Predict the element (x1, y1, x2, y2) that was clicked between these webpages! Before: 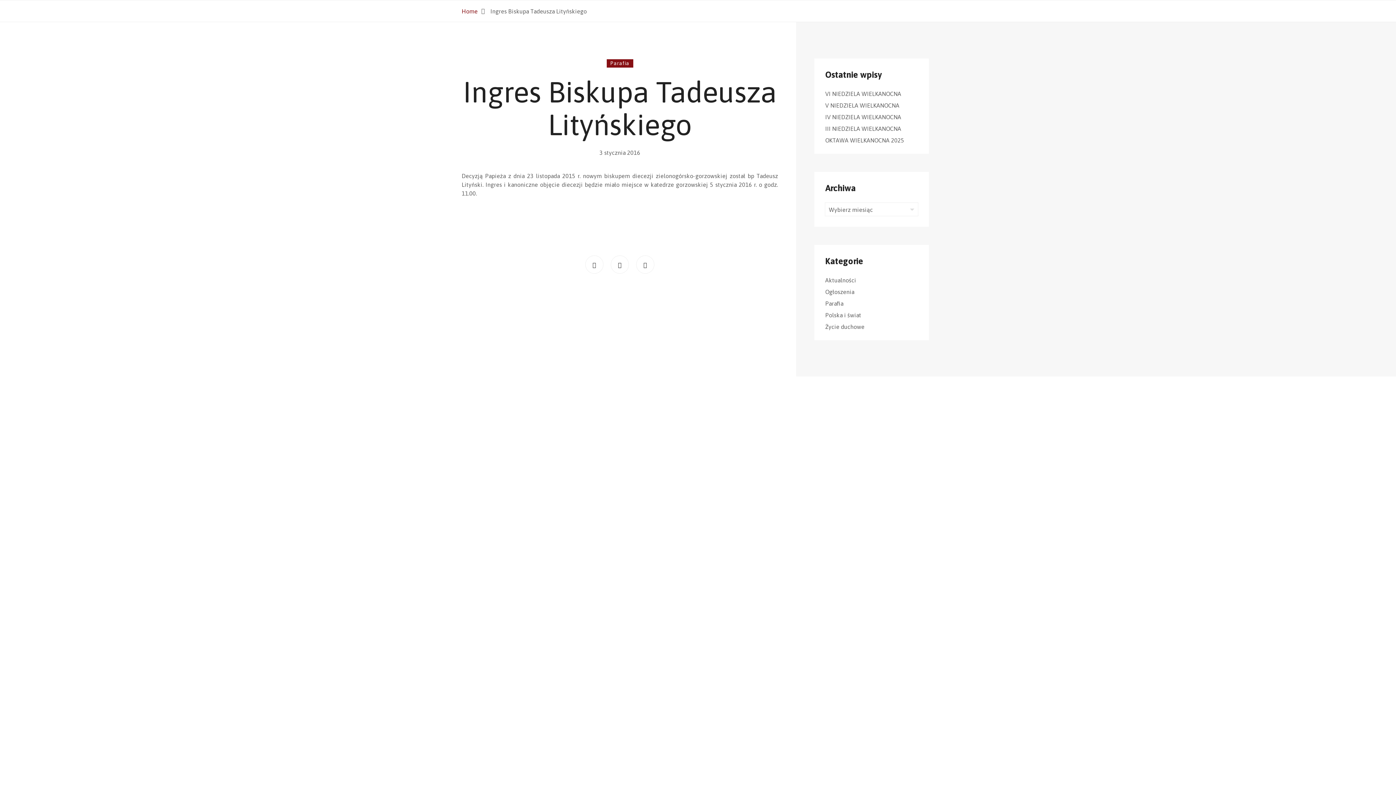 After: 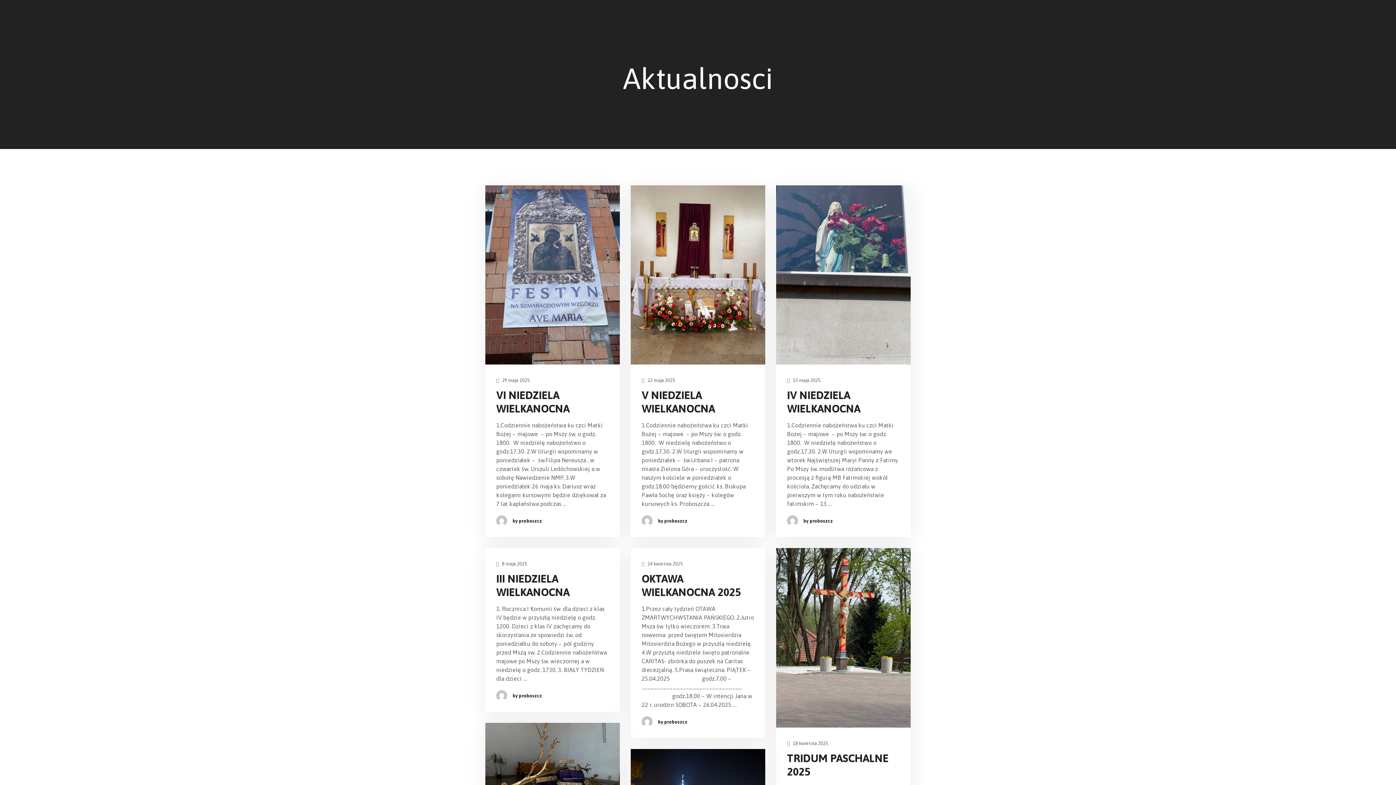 Action: label: Parafia bbox: (606, 59, 633, 67)